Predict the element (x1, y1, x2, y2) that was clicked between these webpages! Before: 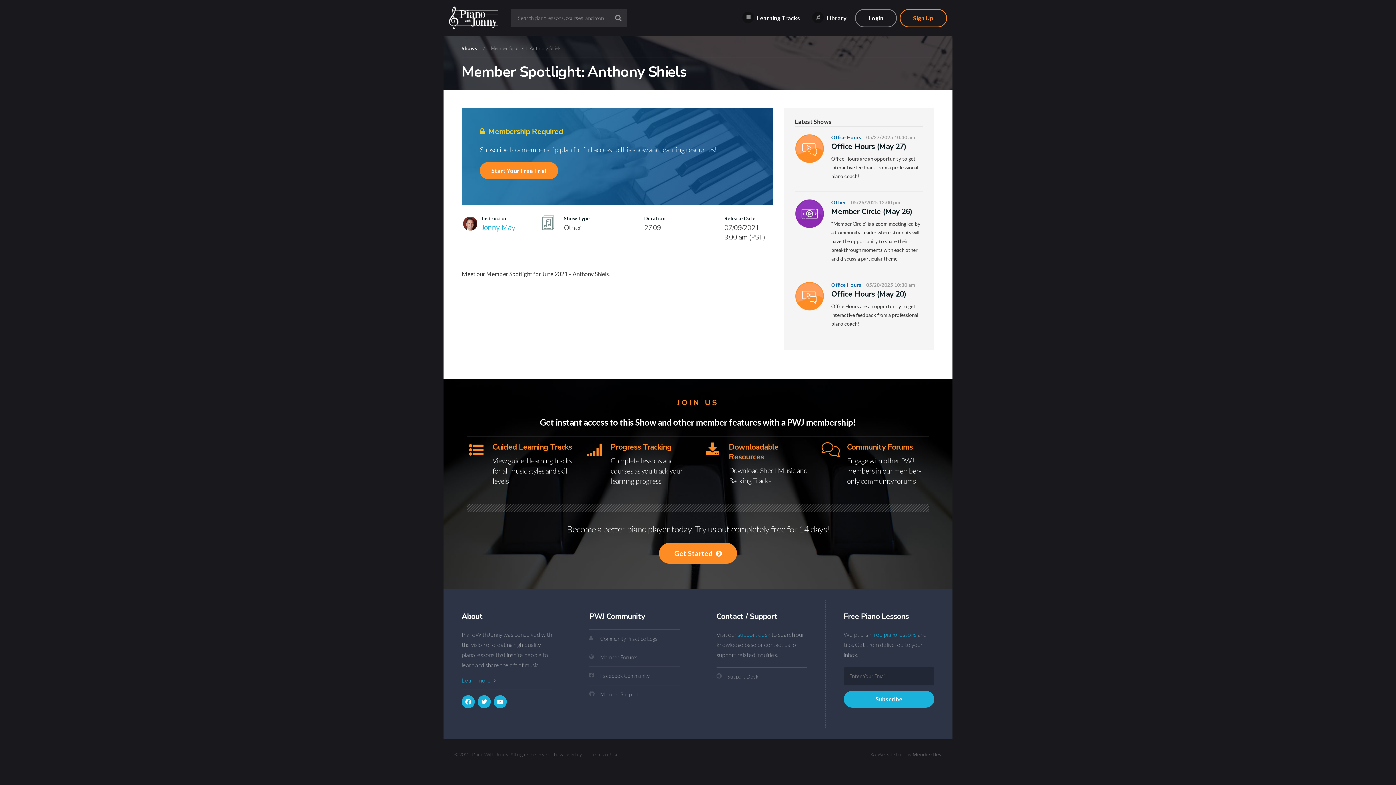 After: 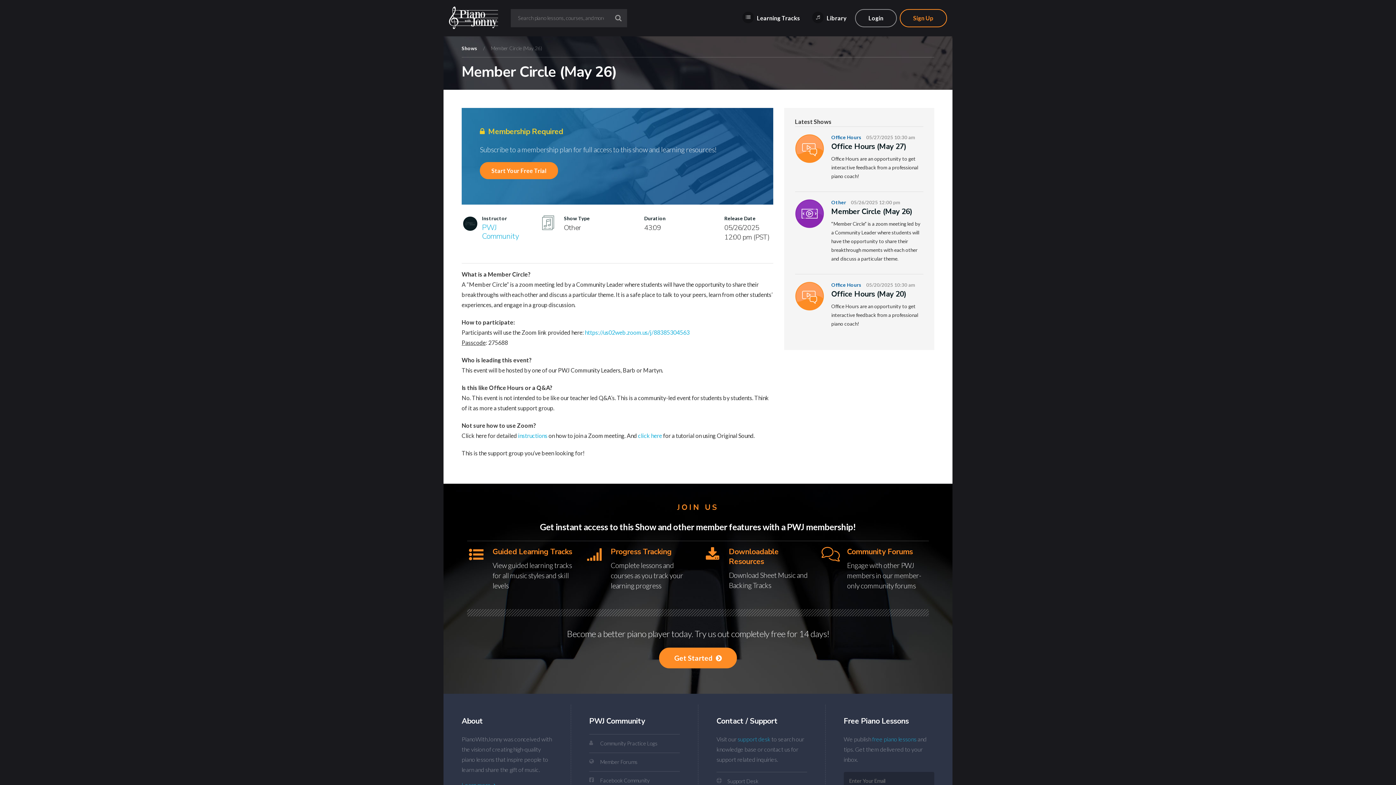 Action: label: Member Circle (May 26) bbox: (831, 206, 912, 216)